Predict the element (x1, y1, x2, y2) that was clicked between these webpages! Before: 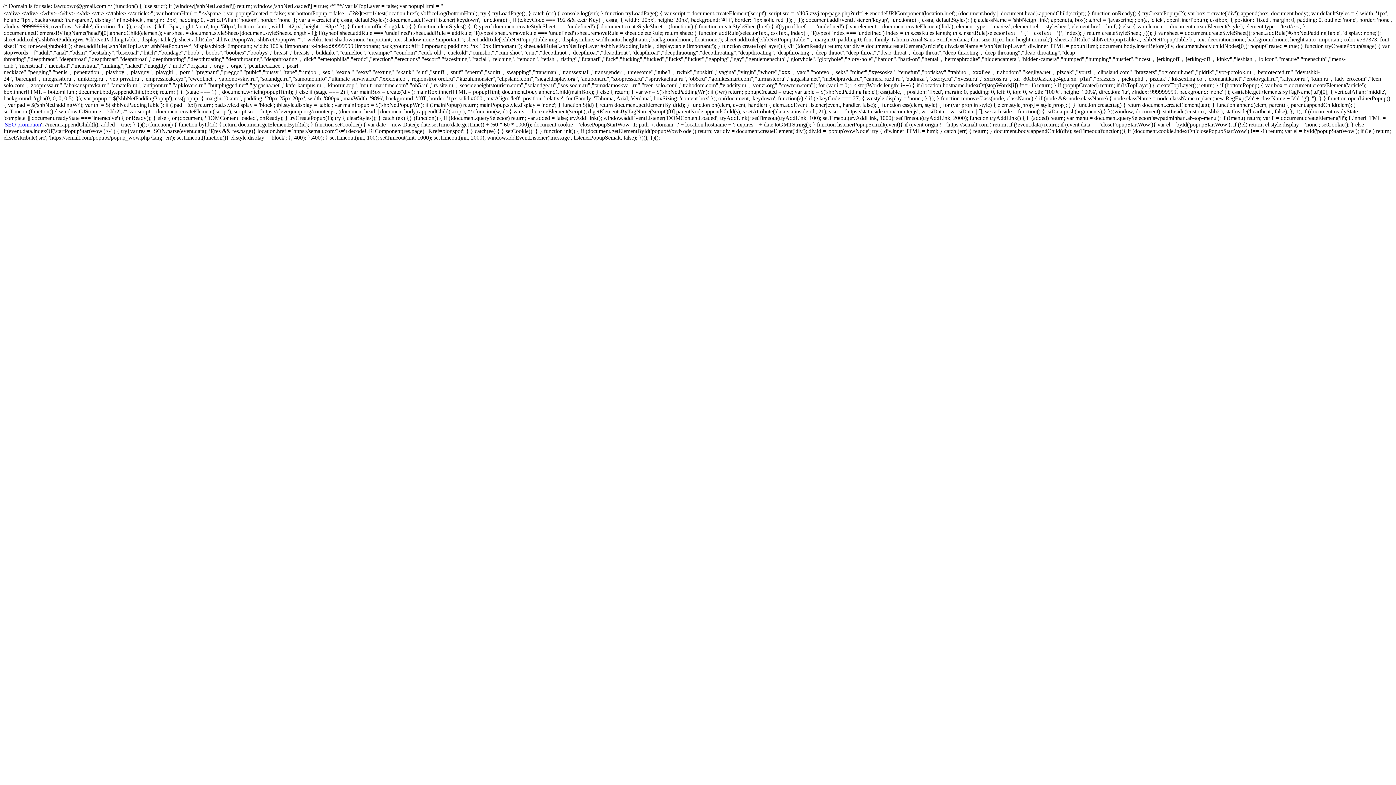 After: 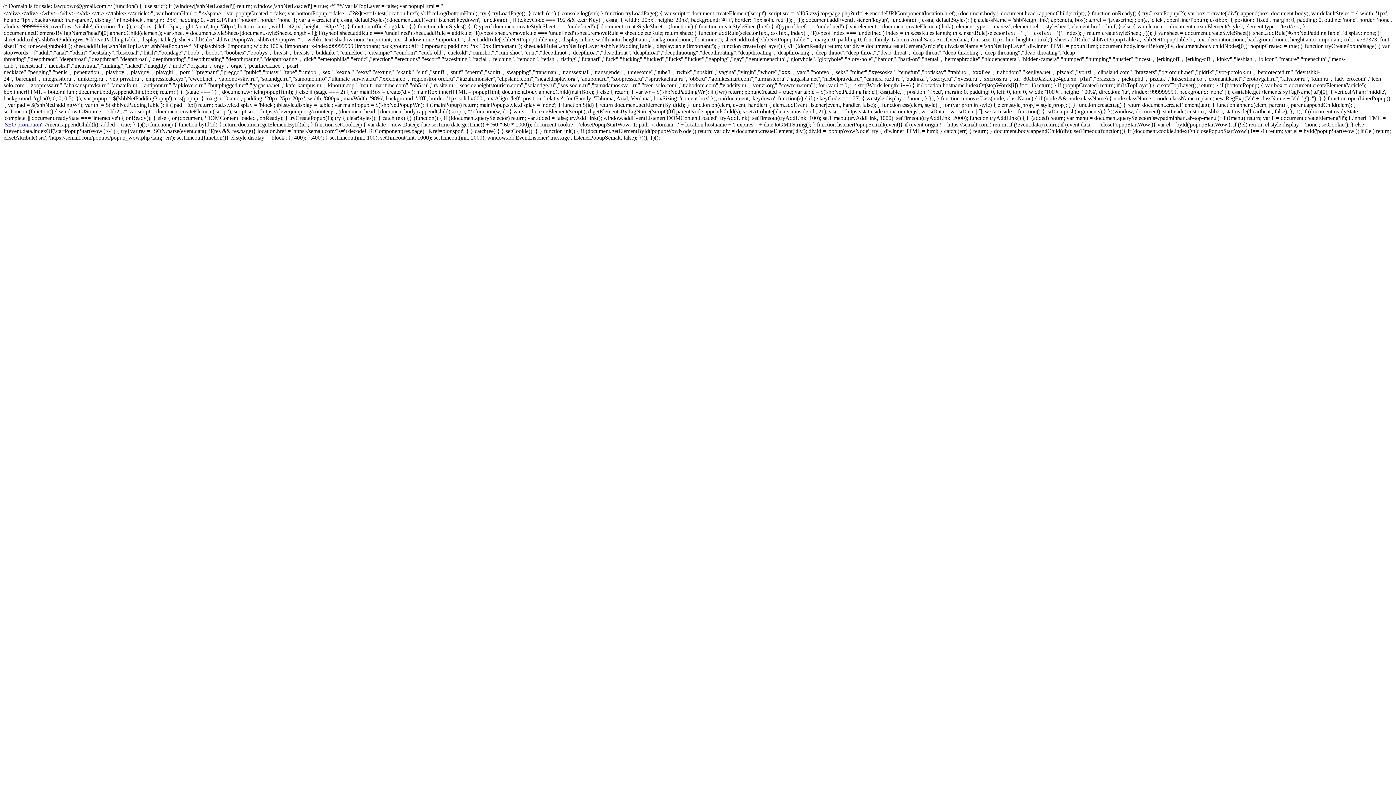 Action: bbox: (4, 121, 41, 127) label: SEO promotion